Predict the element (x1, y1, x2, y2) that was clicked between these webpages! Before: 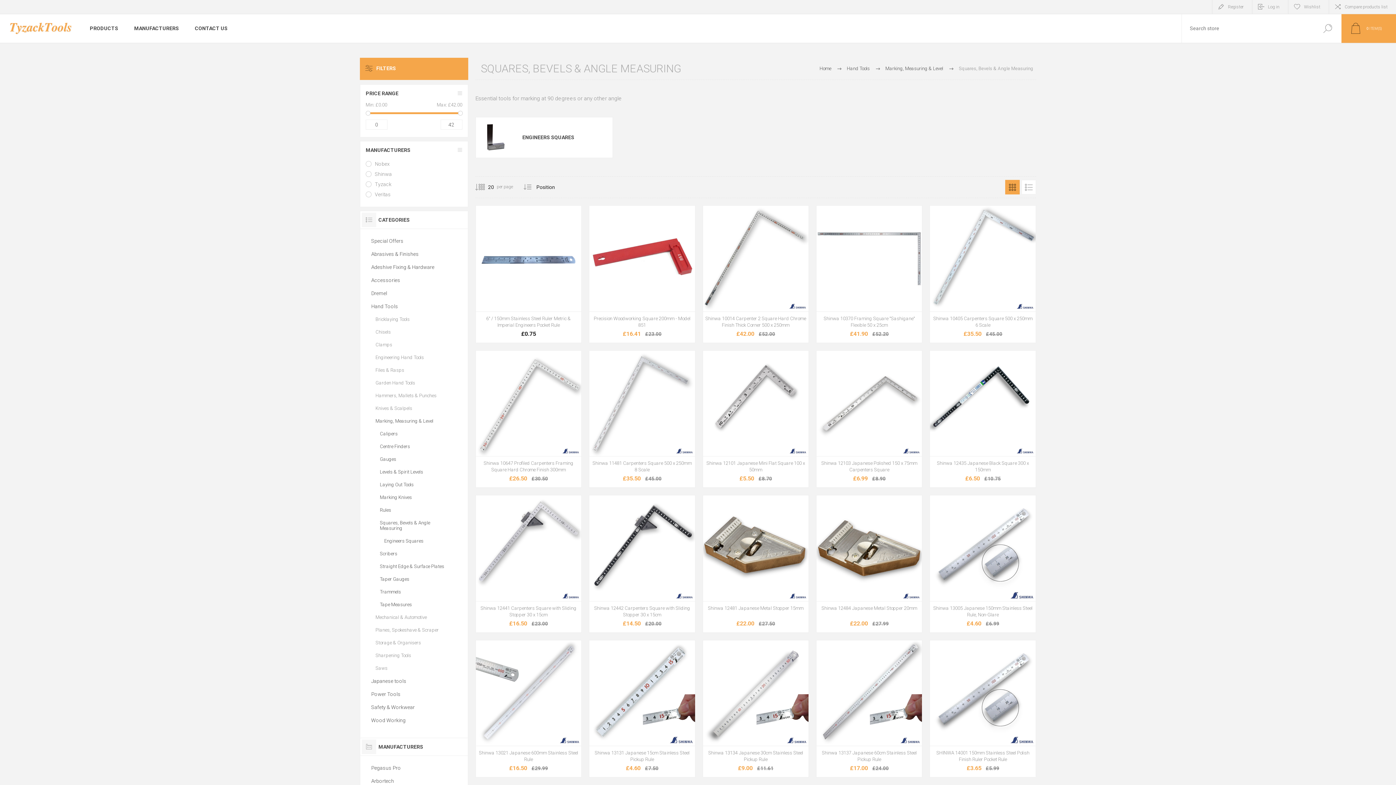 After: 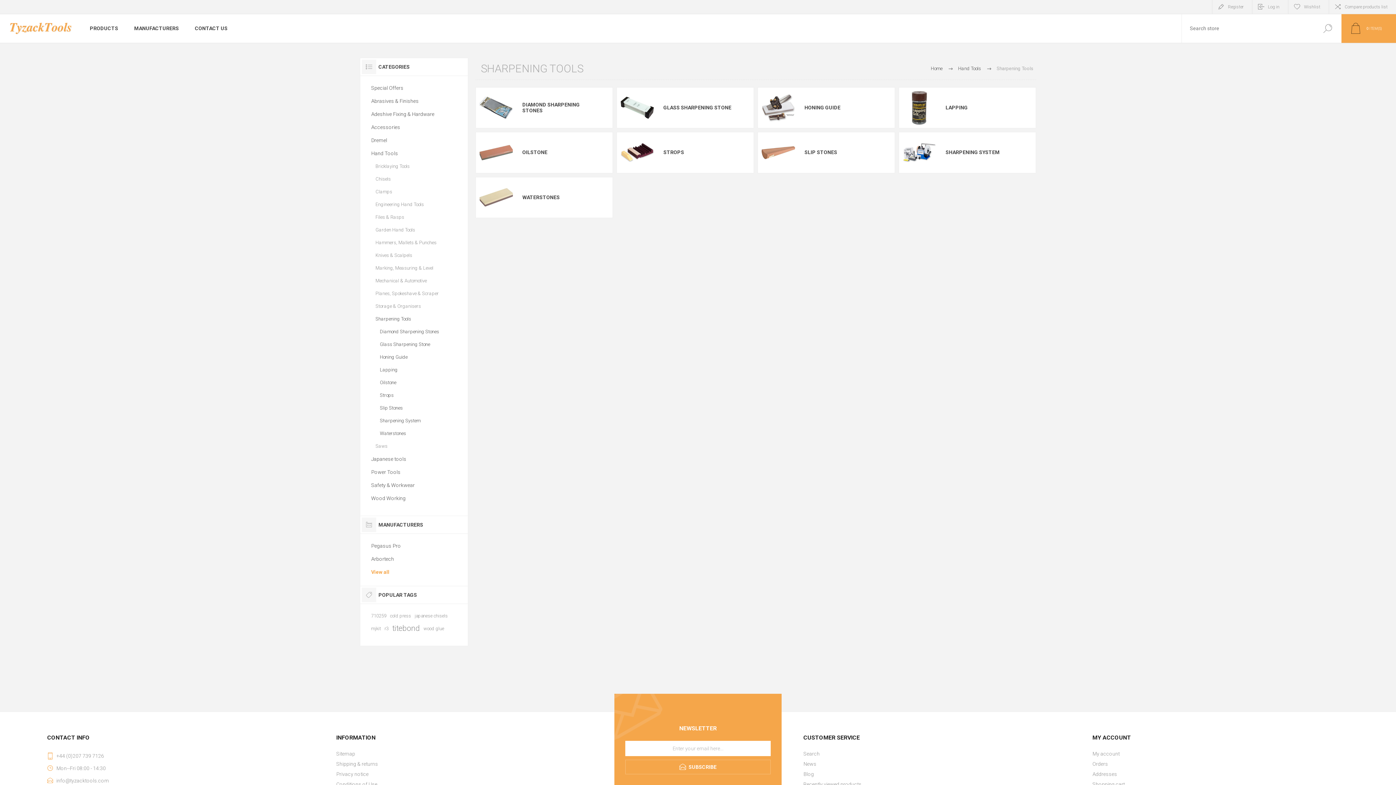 Action: label: Sharpening Tools bbox: (375, 649, 452, 662)